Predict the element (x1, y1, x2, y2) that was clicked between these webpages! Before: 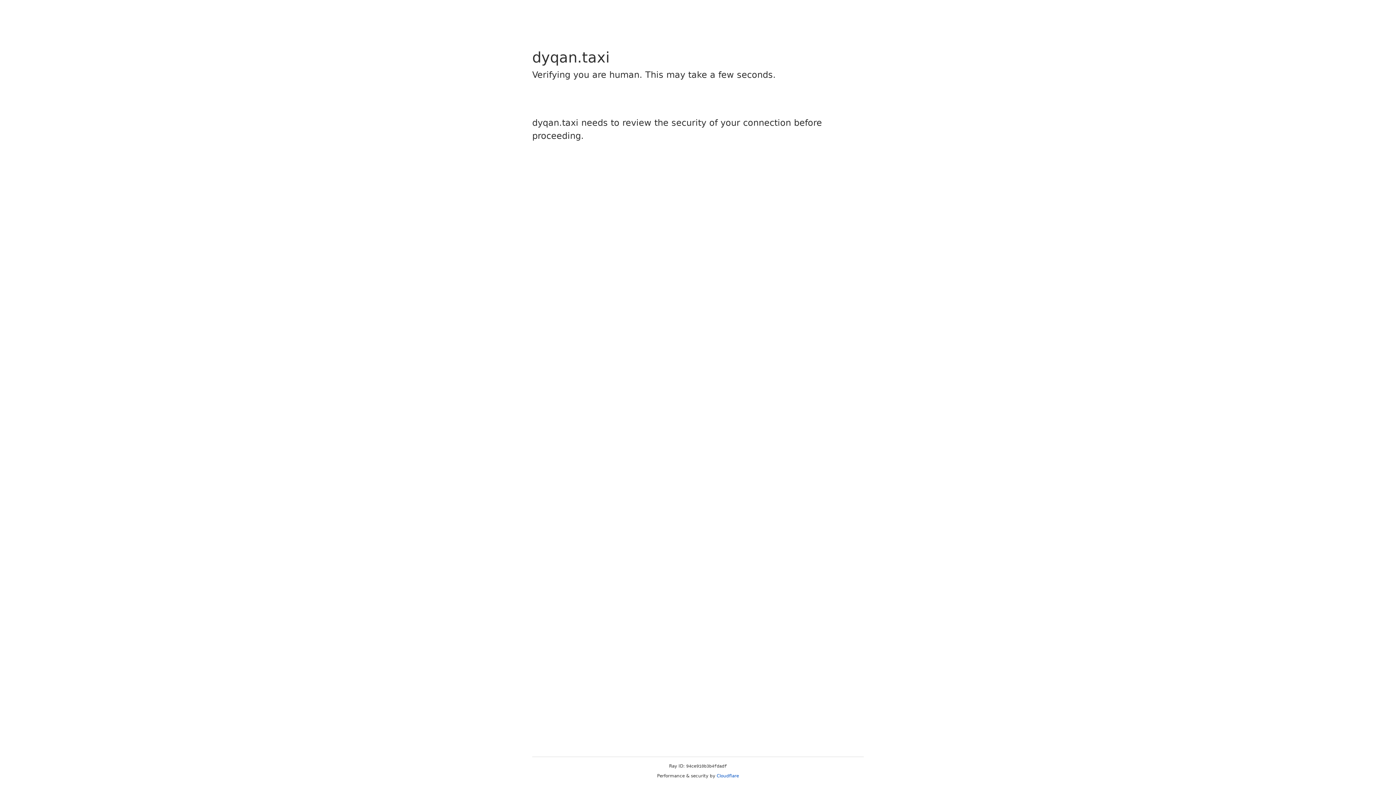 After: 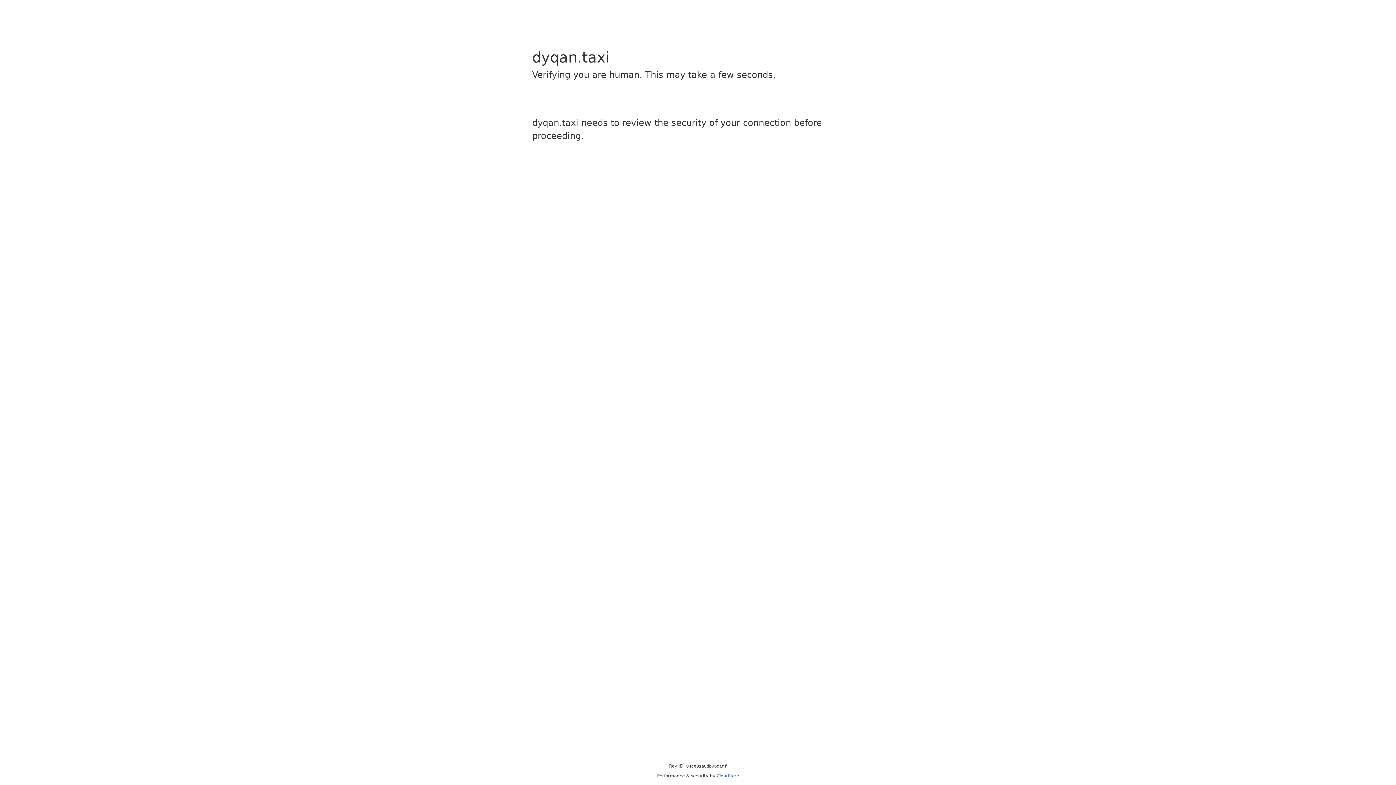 Action: bbox: (716, 773, 739, 778) label: Cloudflare